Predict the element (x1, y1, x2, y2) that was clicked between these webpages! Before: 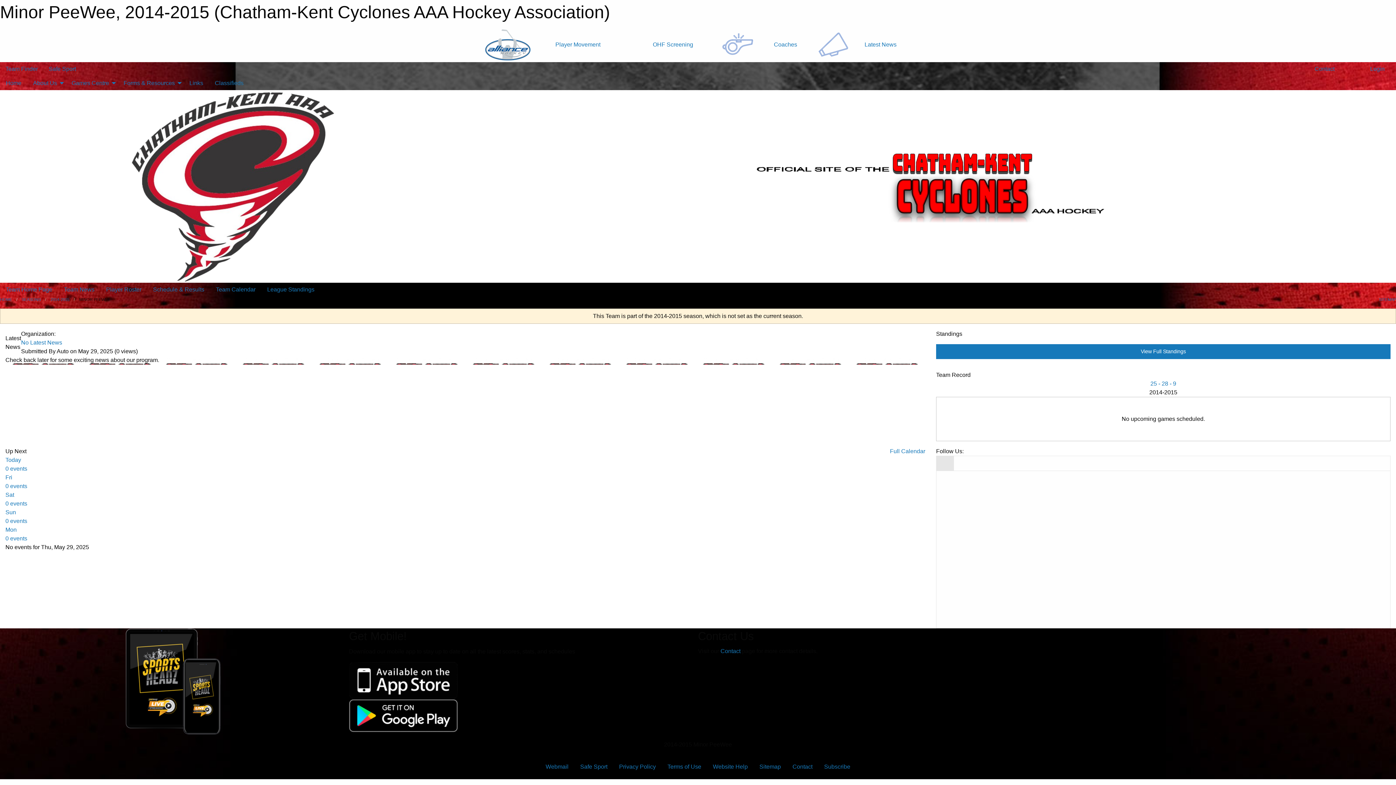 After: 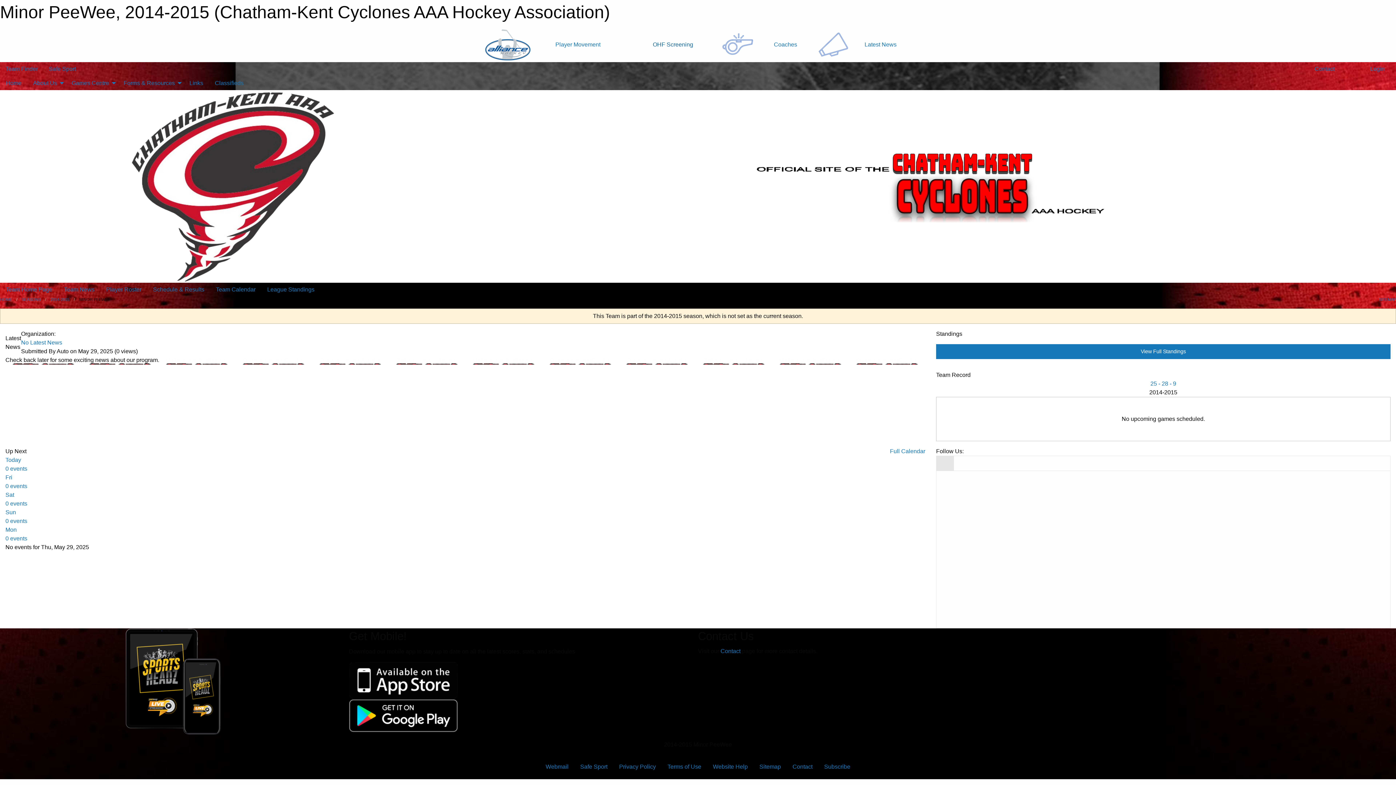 Action: label: OHF Screening bbox: (625, 40, 720, 49)